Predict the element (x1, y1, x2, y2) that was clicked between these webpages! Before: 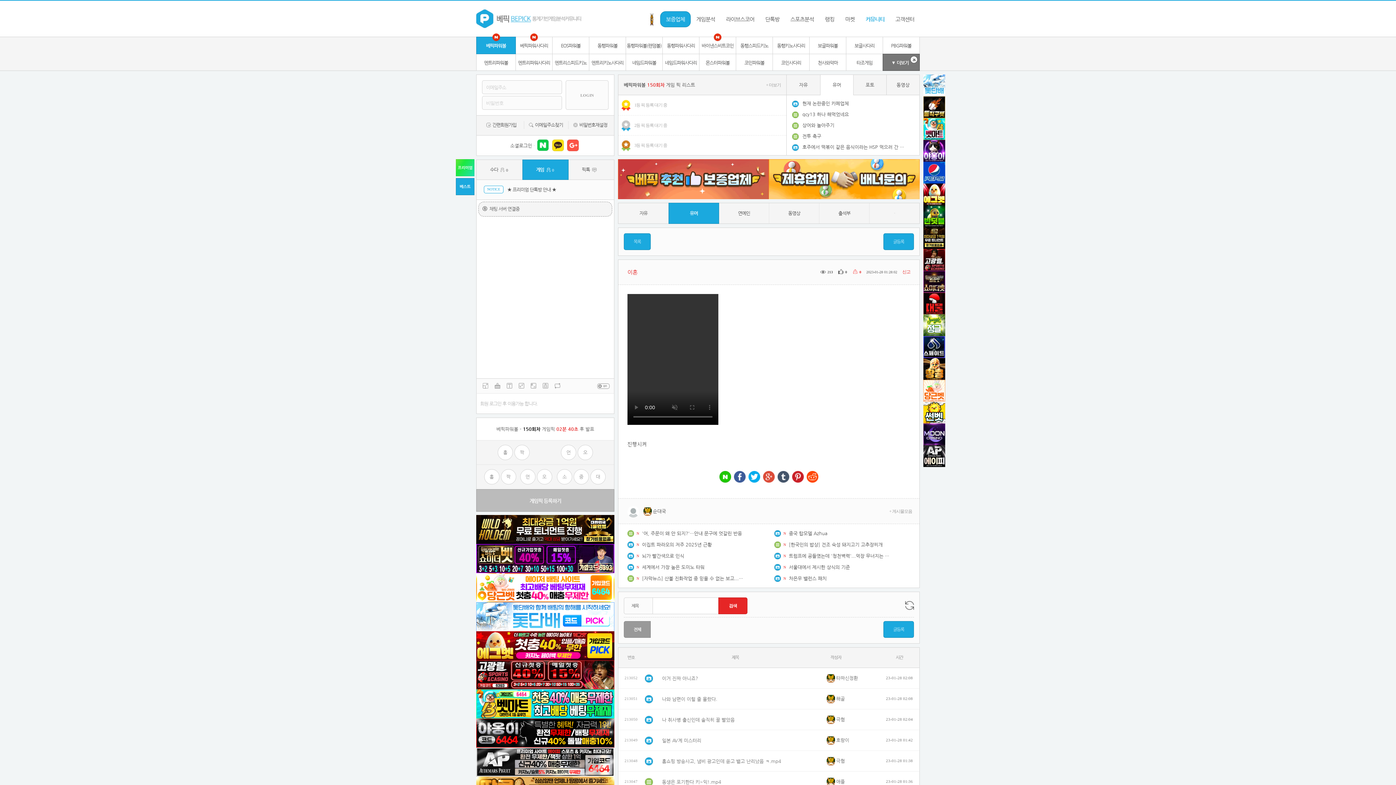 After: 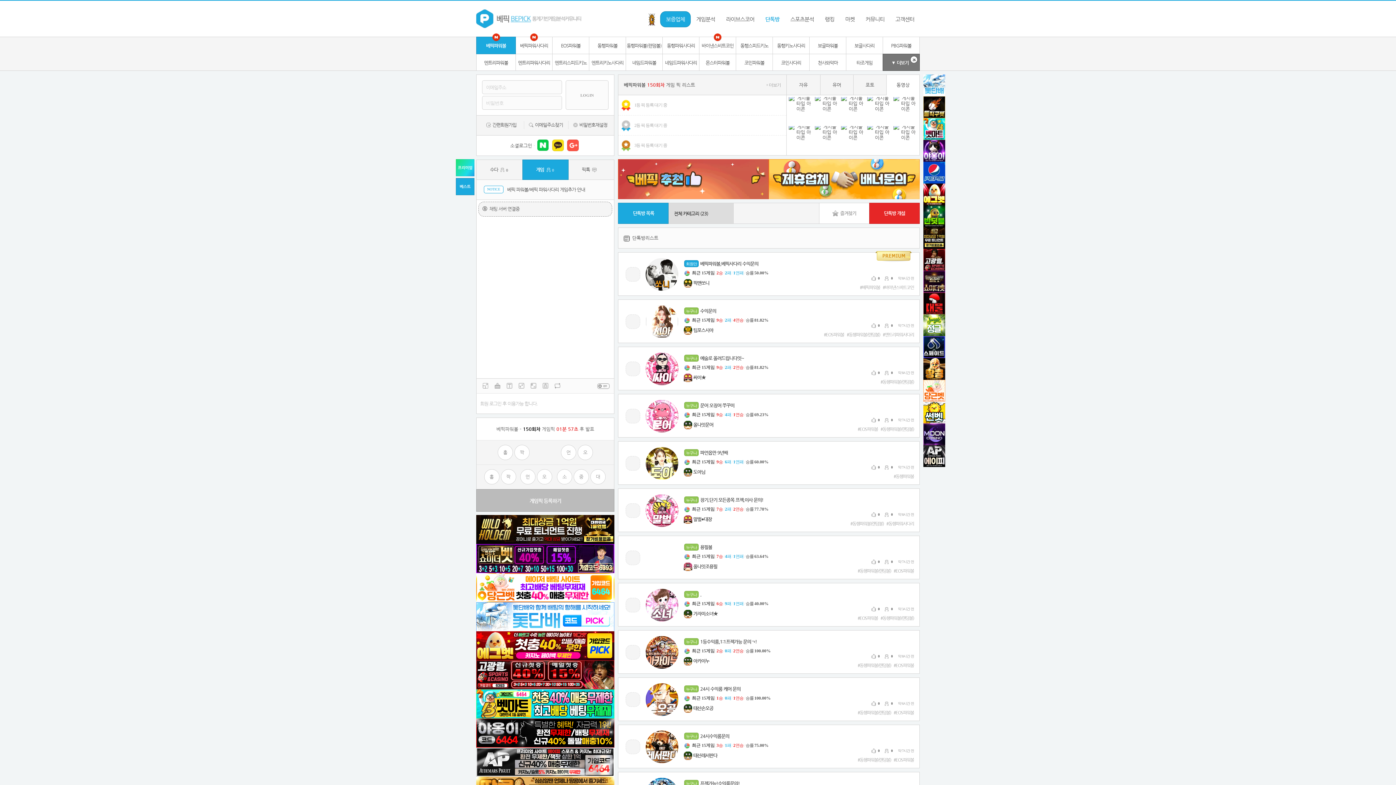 Action: bbox: (456, 159, 474, 176) label: 프리미엄